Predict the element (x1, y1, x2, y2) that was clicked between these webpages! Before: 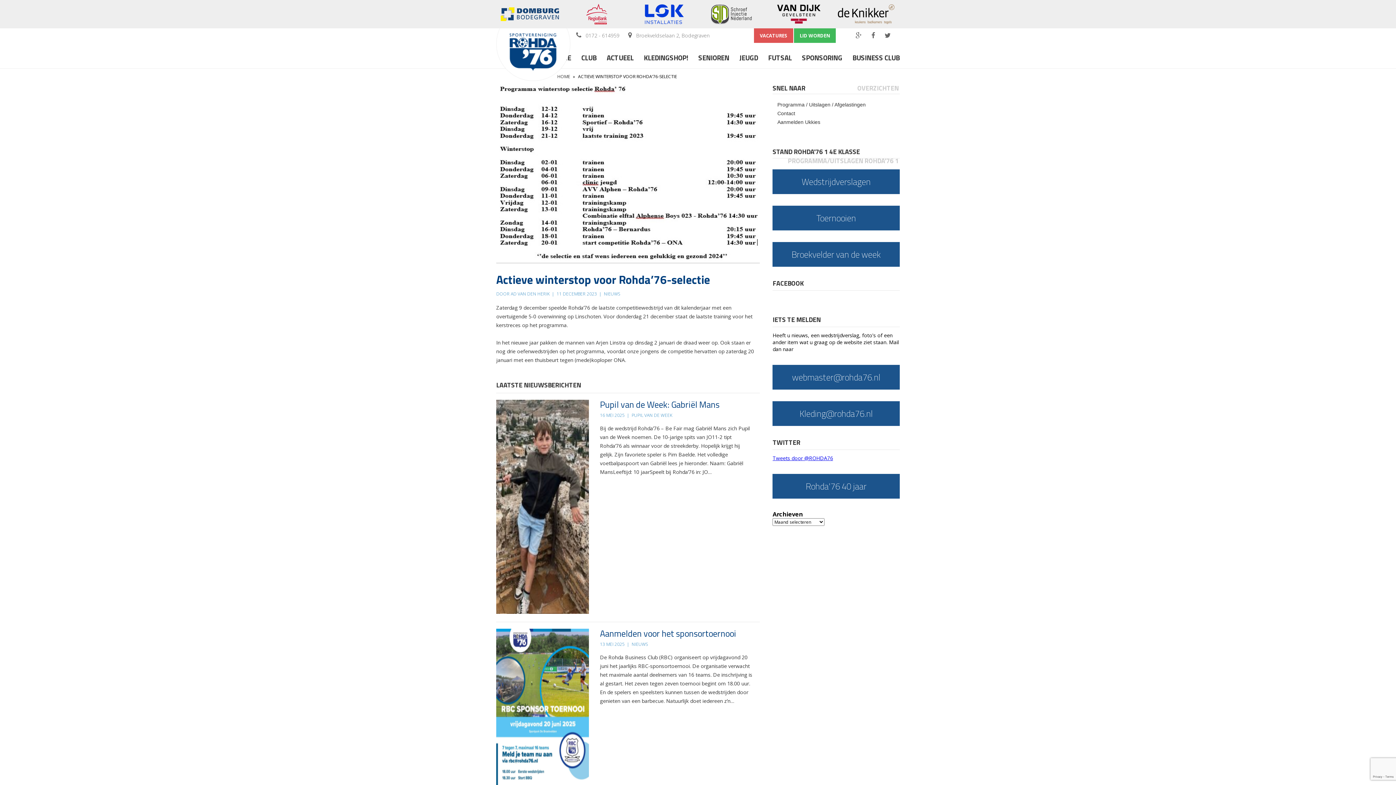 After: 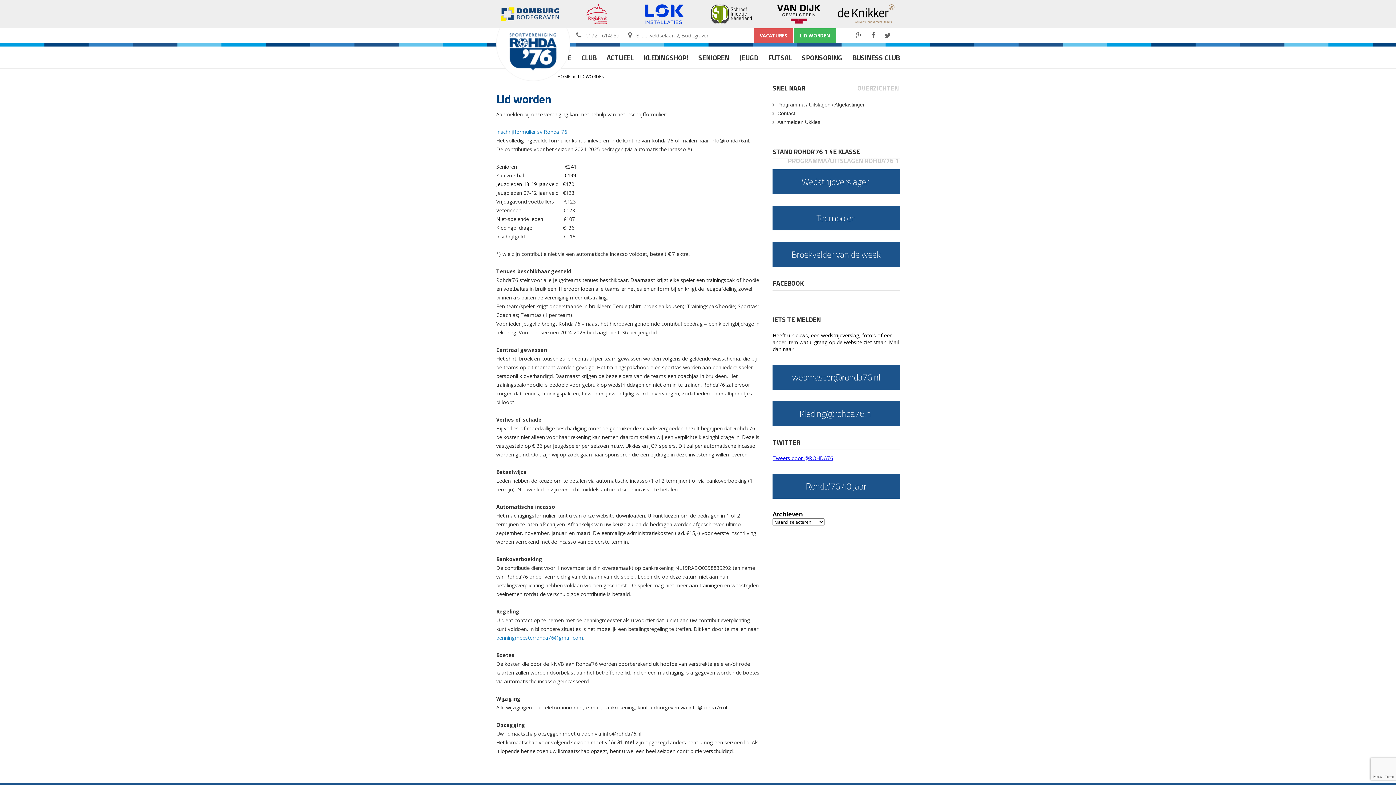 Action: bbox: (794, 28, 836, 42) label: LID WORDEN